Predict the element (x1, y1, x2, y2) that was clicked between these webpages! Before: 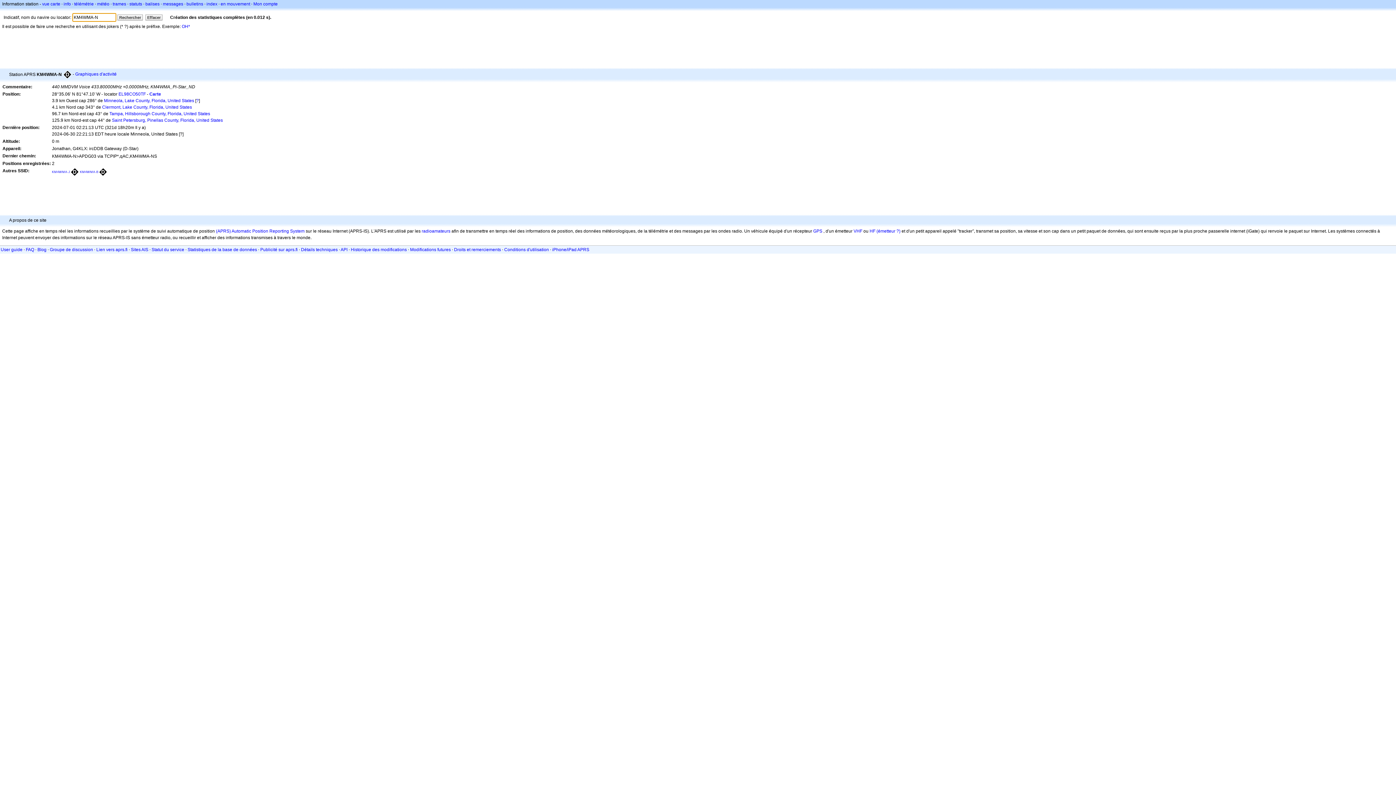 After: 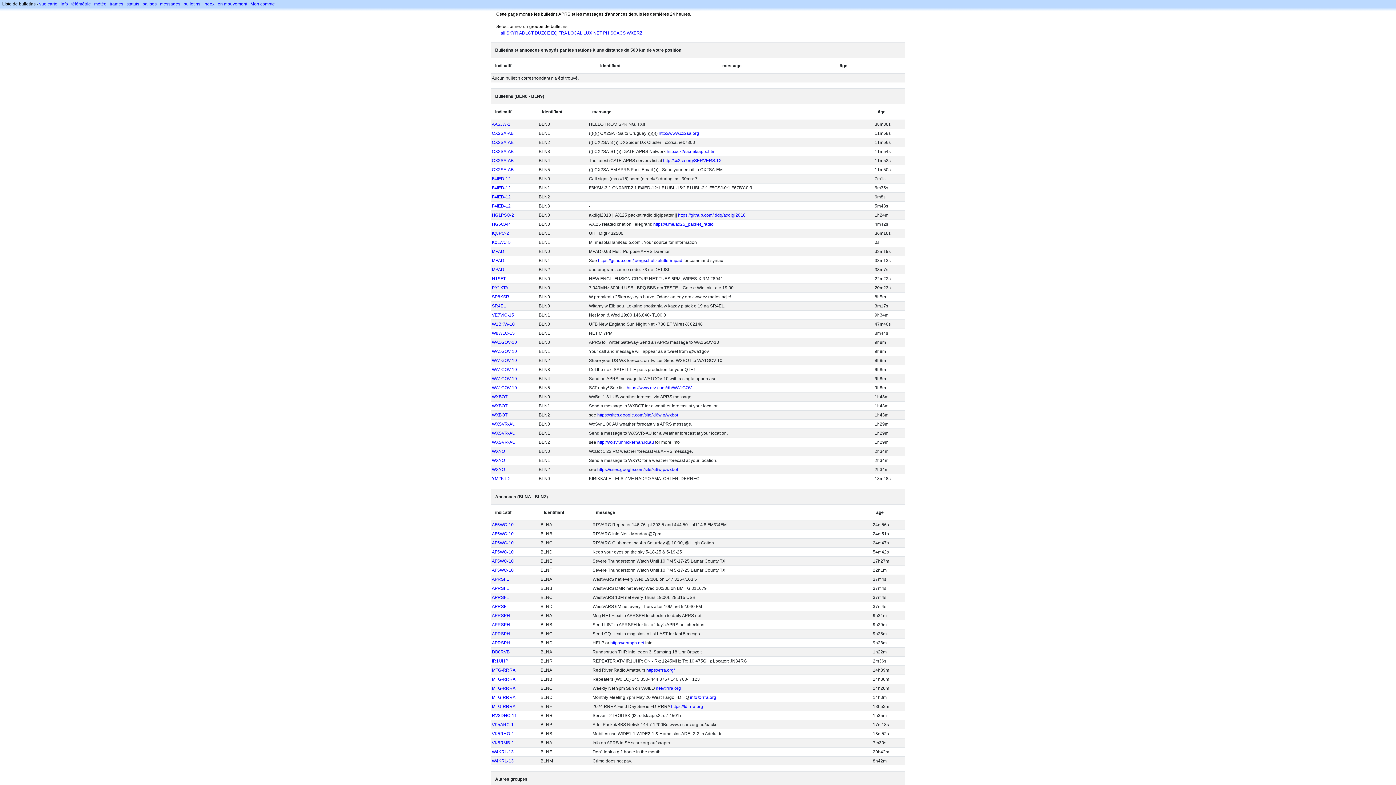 Action: bbox: (186, 1, 203, 6) label: bulletins